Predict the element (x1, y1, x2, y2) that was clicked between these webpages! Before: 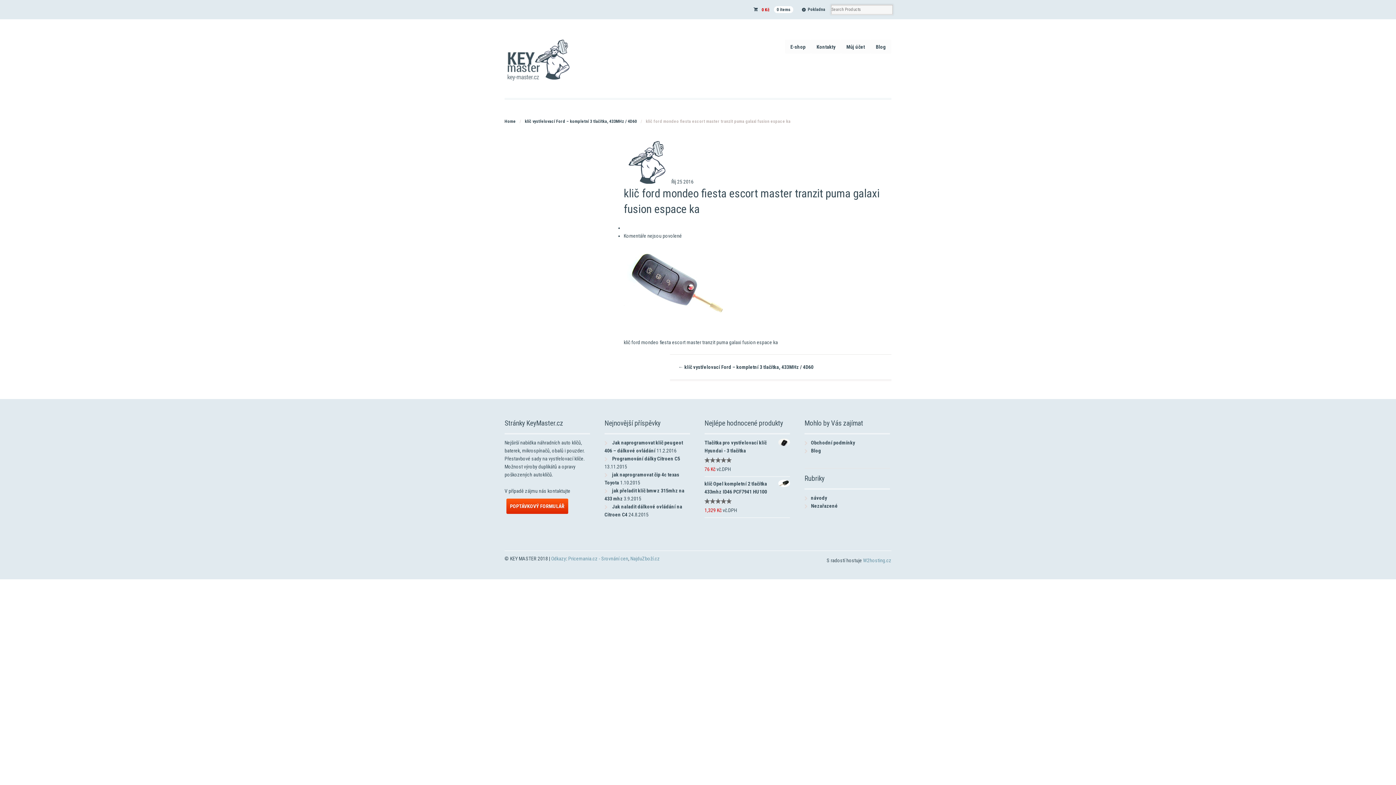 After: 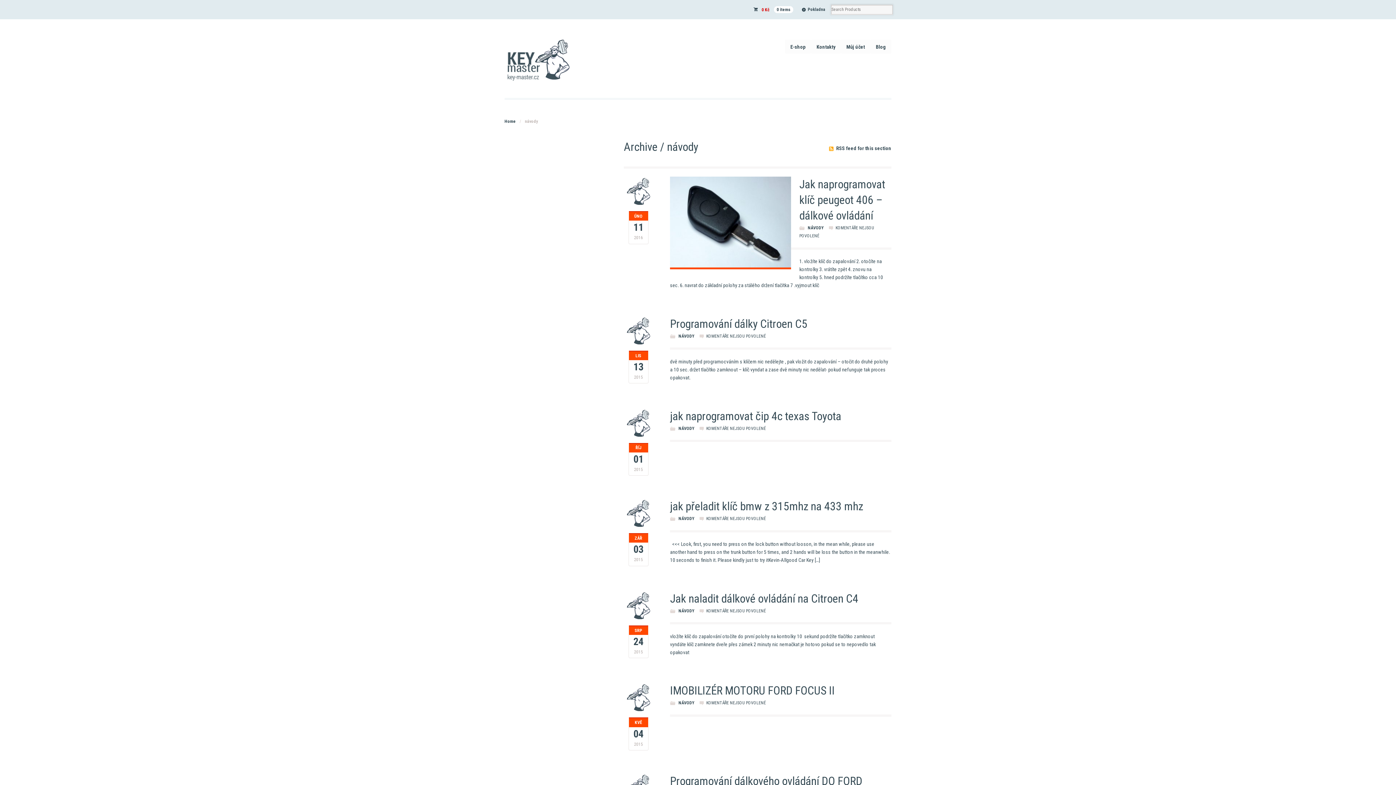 Action: label: návody bbox: (811, 495, 827, 501)